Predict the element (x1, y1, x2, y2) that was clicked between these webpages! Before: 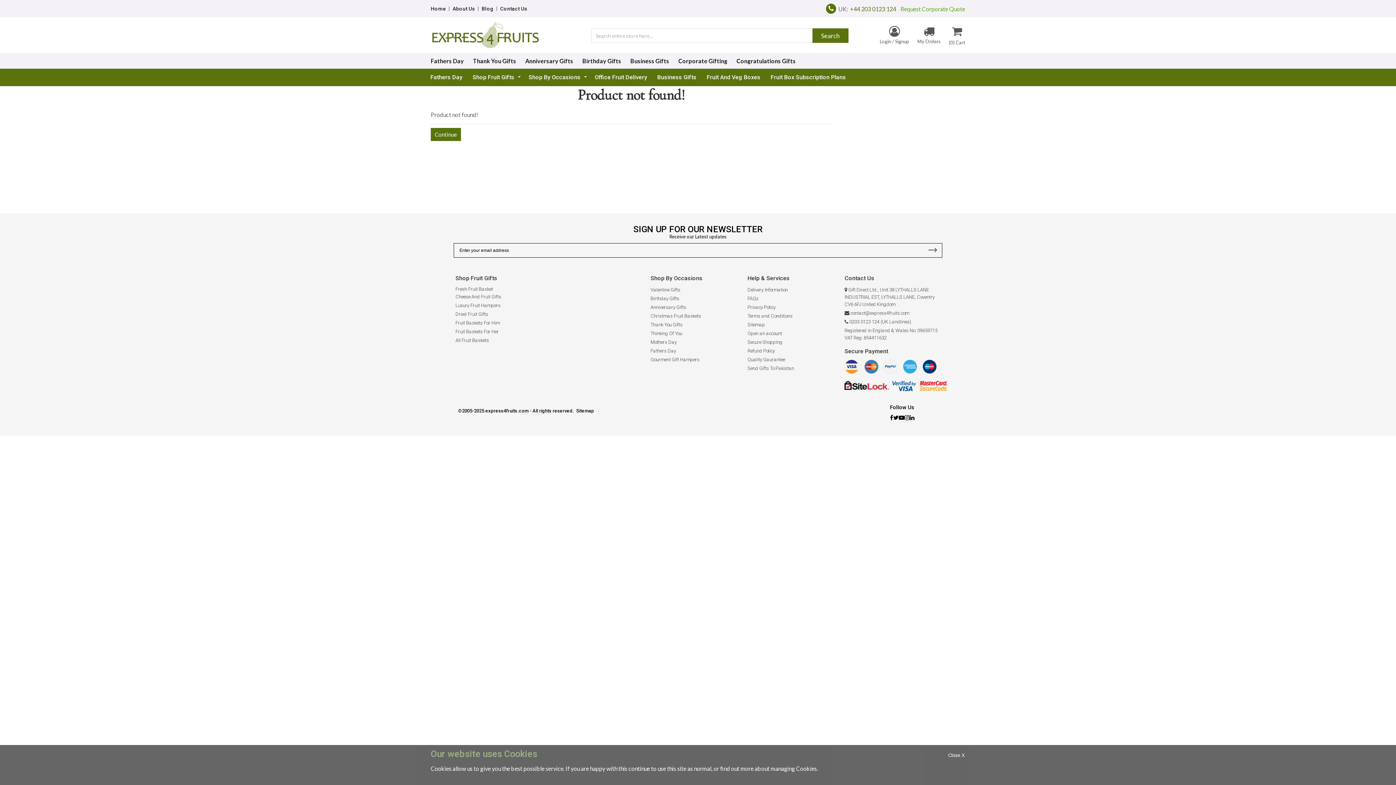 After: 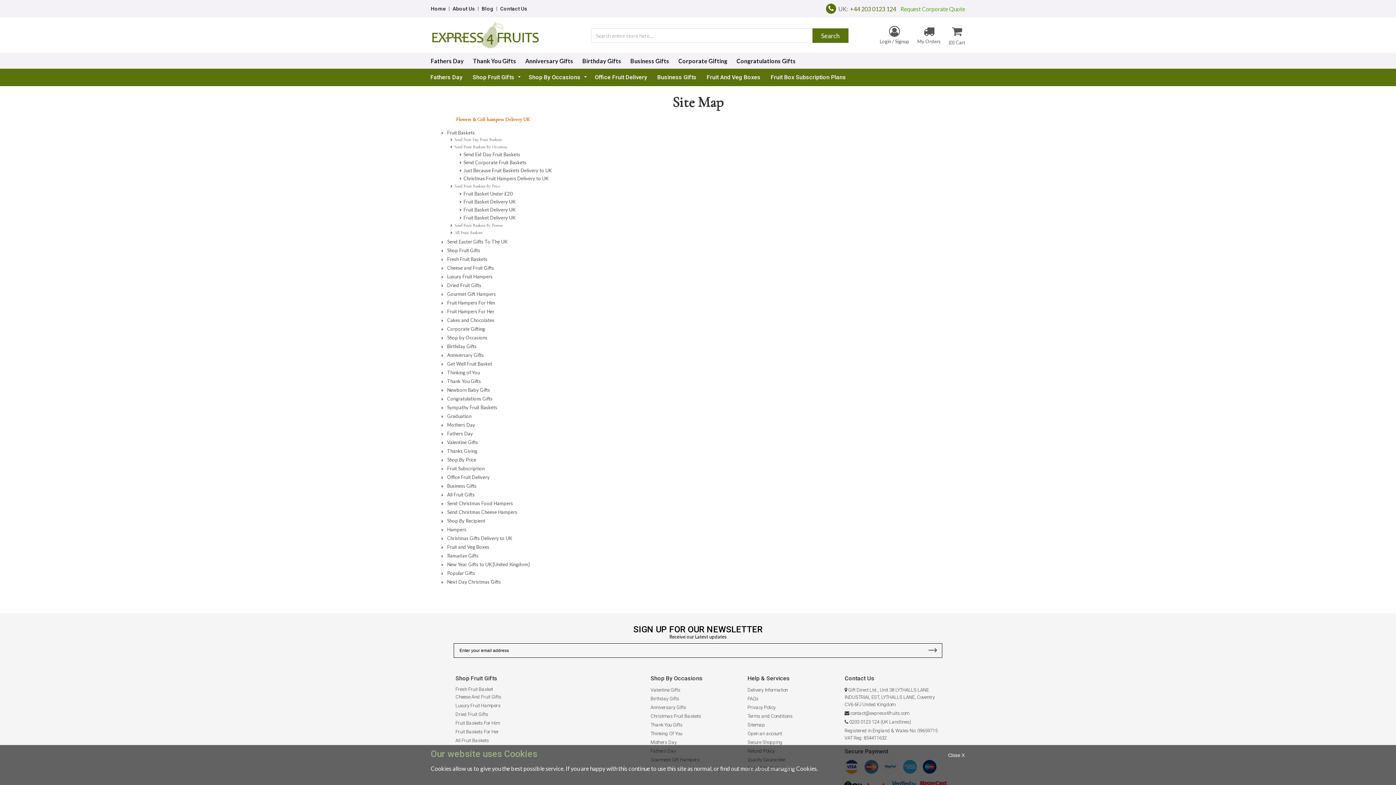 Action: label: Sitemap bbox: (747, 322, 765, 327)